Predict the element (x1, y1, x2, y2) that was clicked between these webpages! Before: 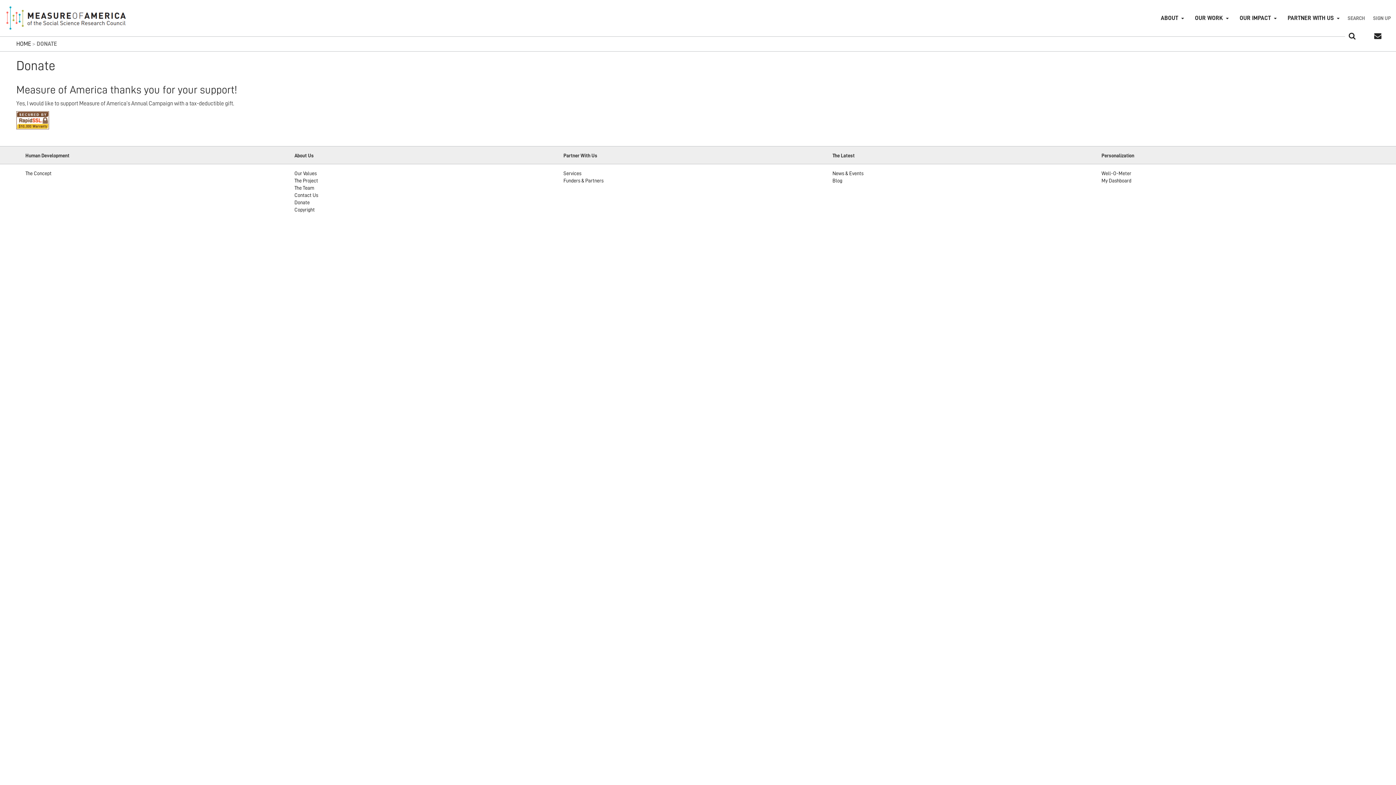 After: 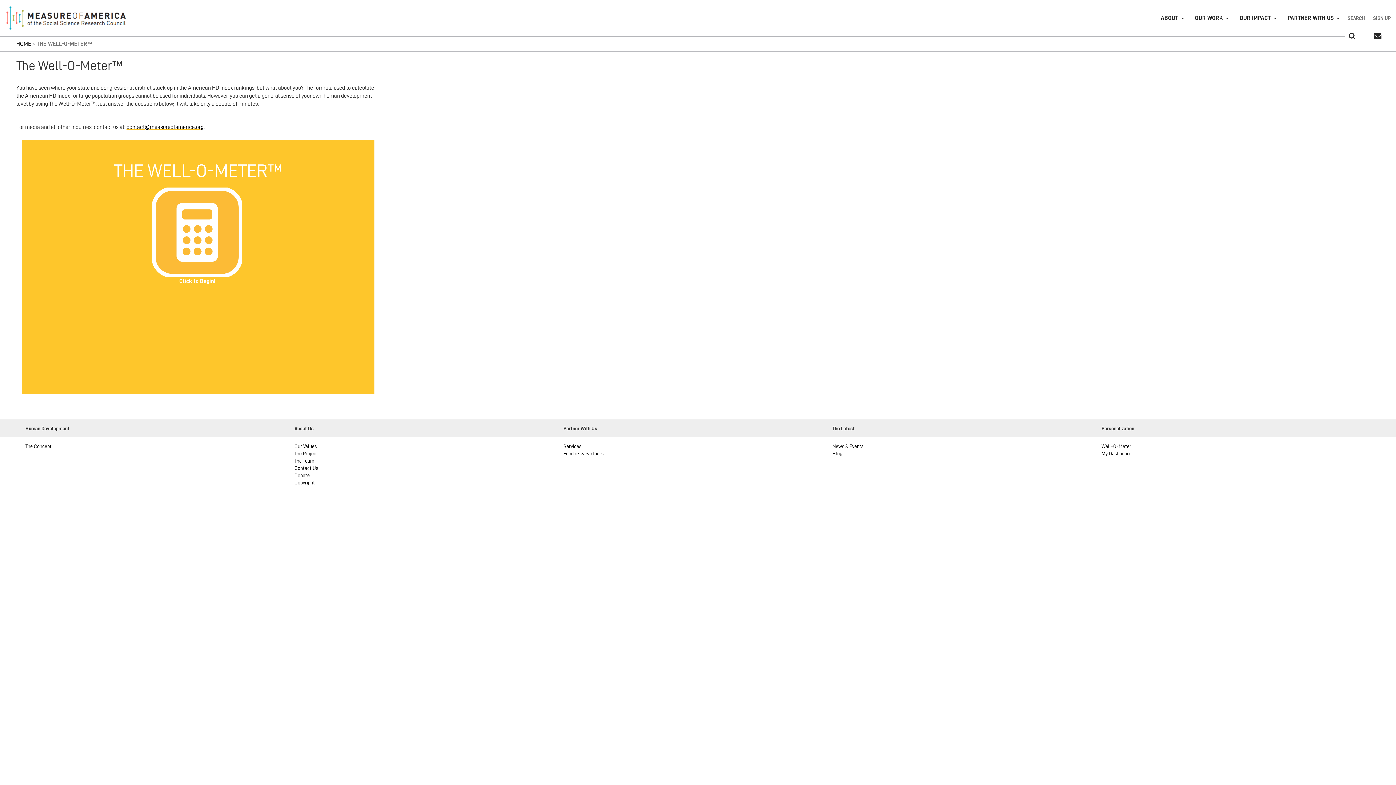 Action: label: Well-O-Meter bbox: (1101, 170, 1131, 176)